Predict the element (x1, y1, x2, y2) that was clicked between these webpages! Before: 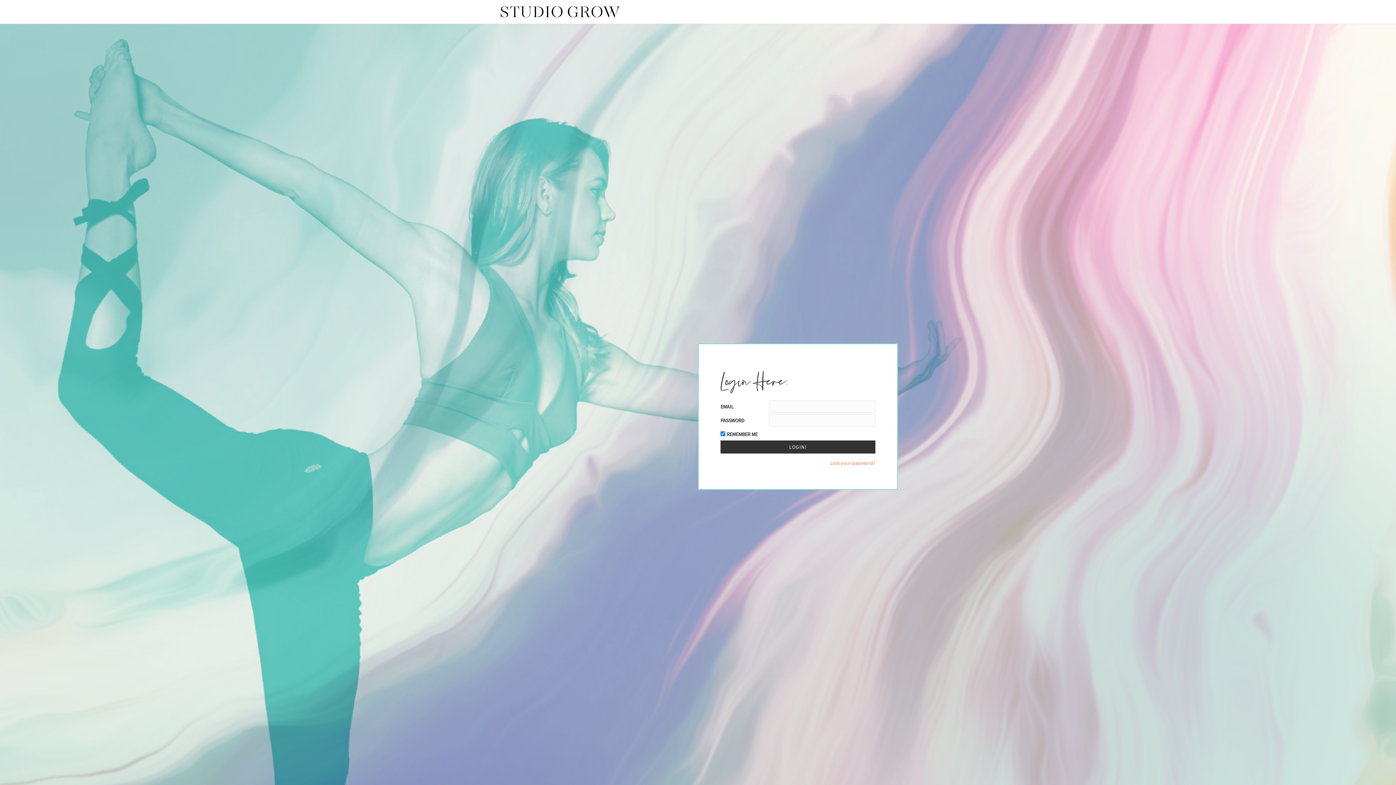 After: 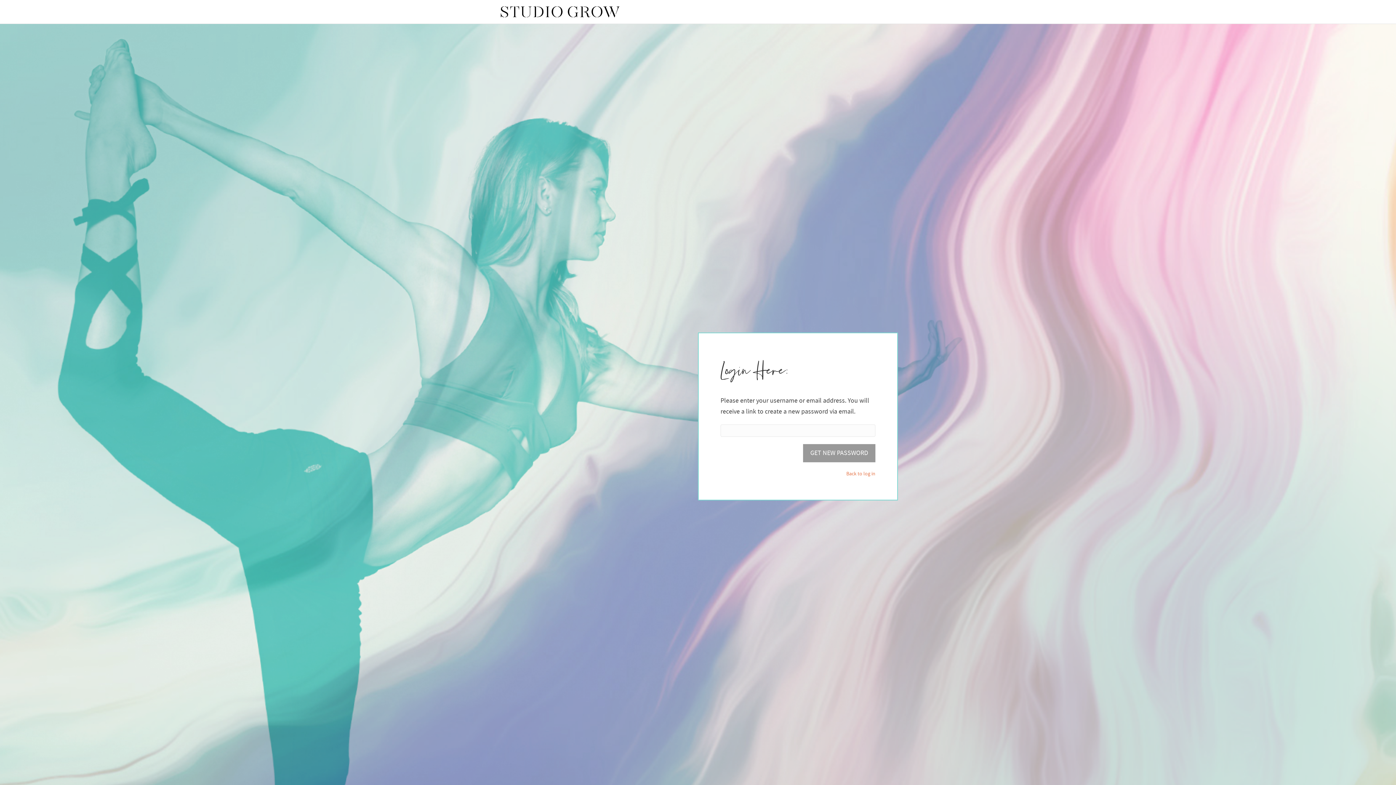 Action: bbox: (769, 453, 875, 467) label: Lost your password?